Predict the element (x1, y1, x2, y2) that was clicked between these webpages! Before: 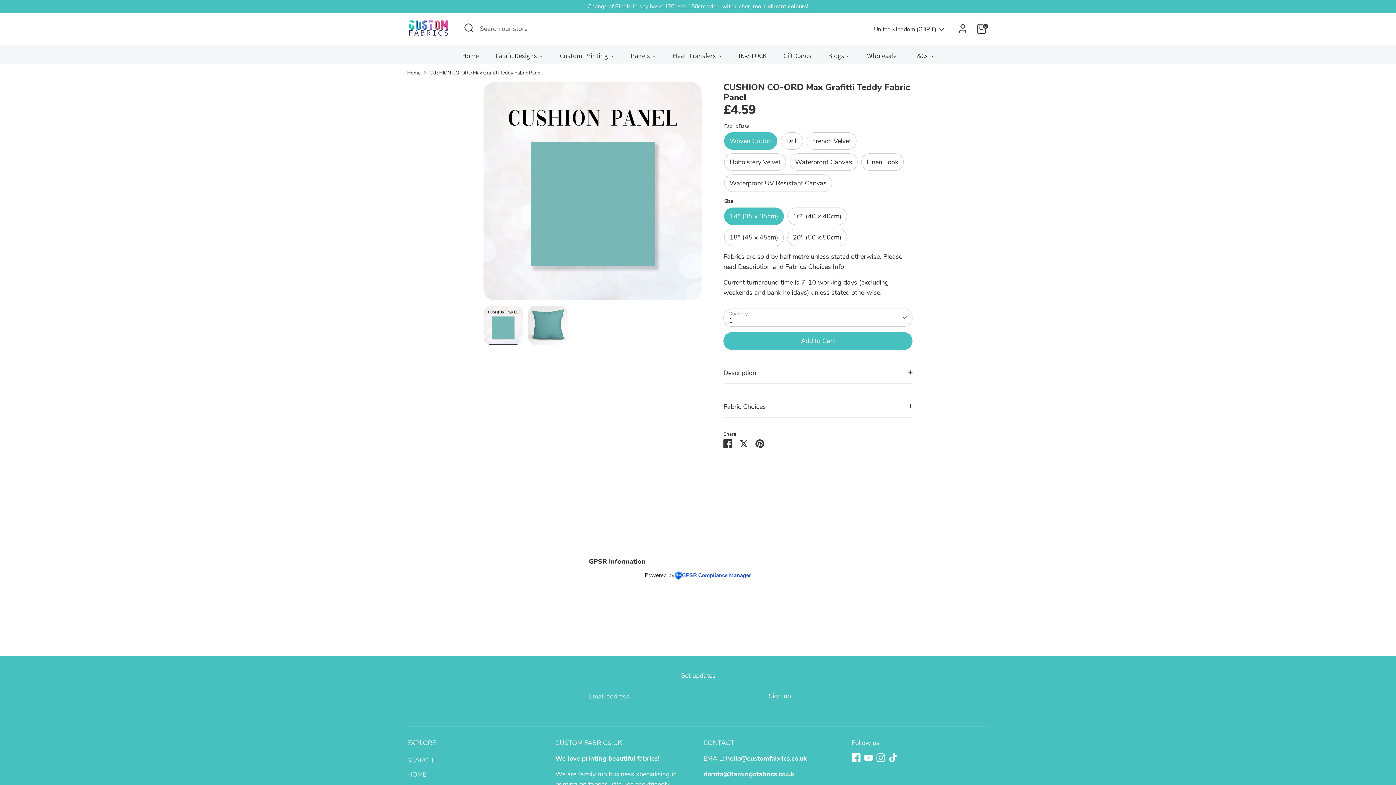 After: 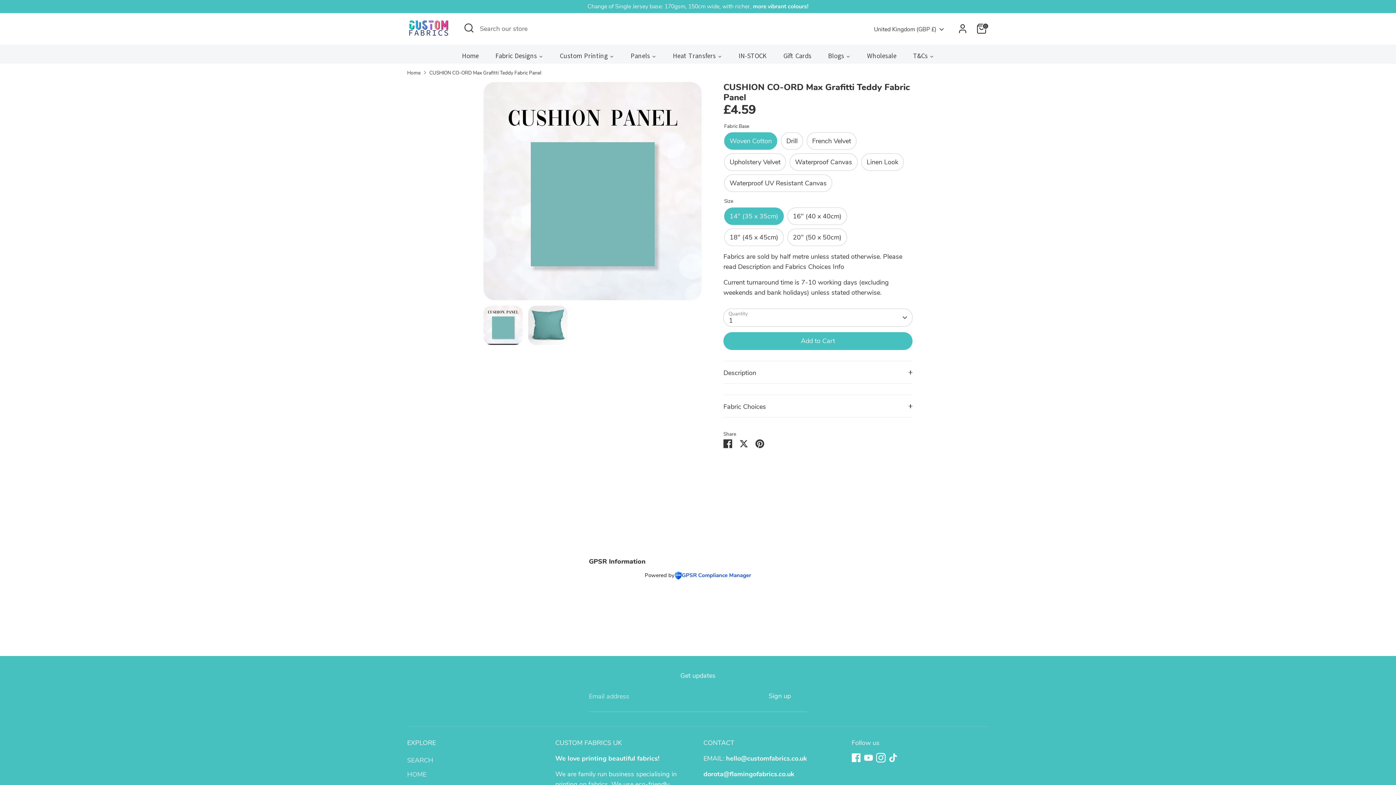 Action: bbox: (876, 753, 885, 762) label: Instagram